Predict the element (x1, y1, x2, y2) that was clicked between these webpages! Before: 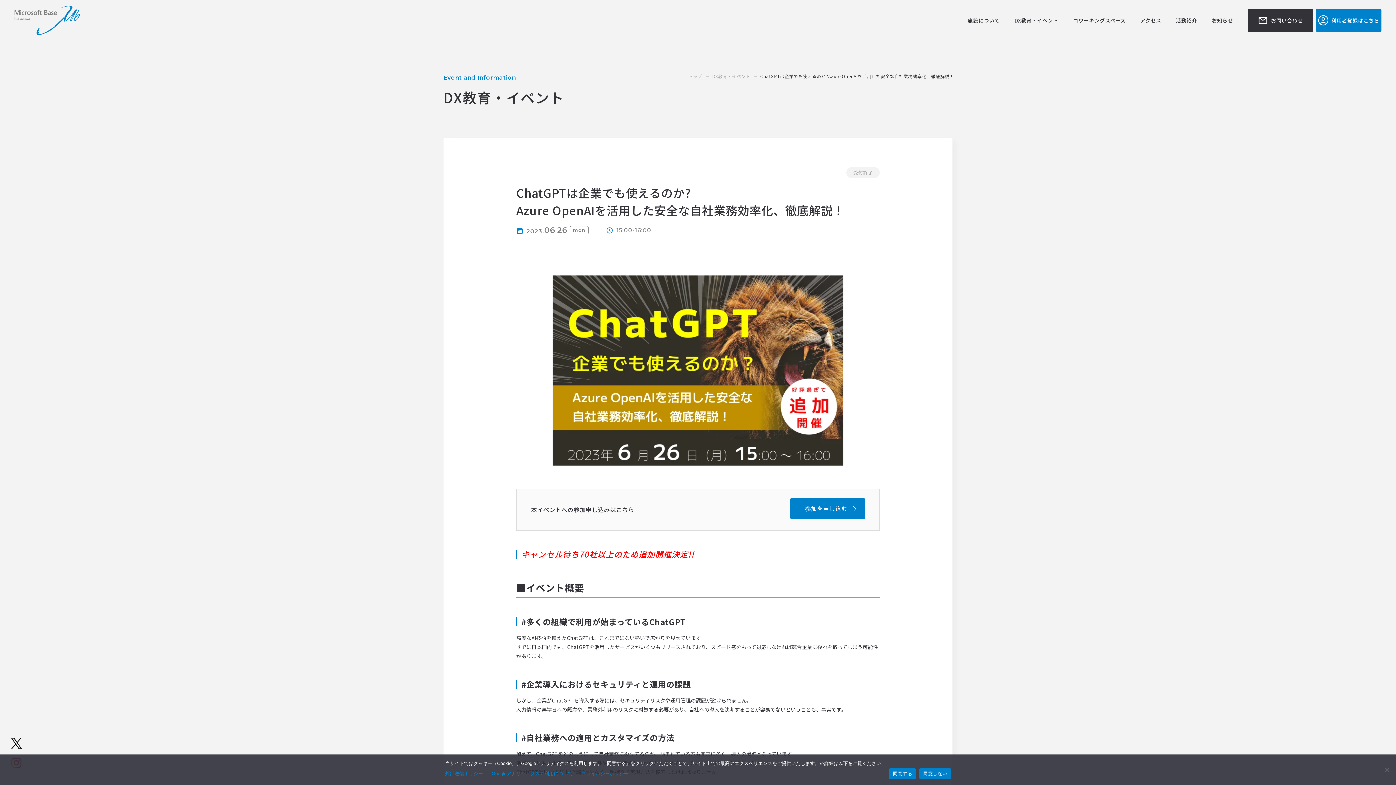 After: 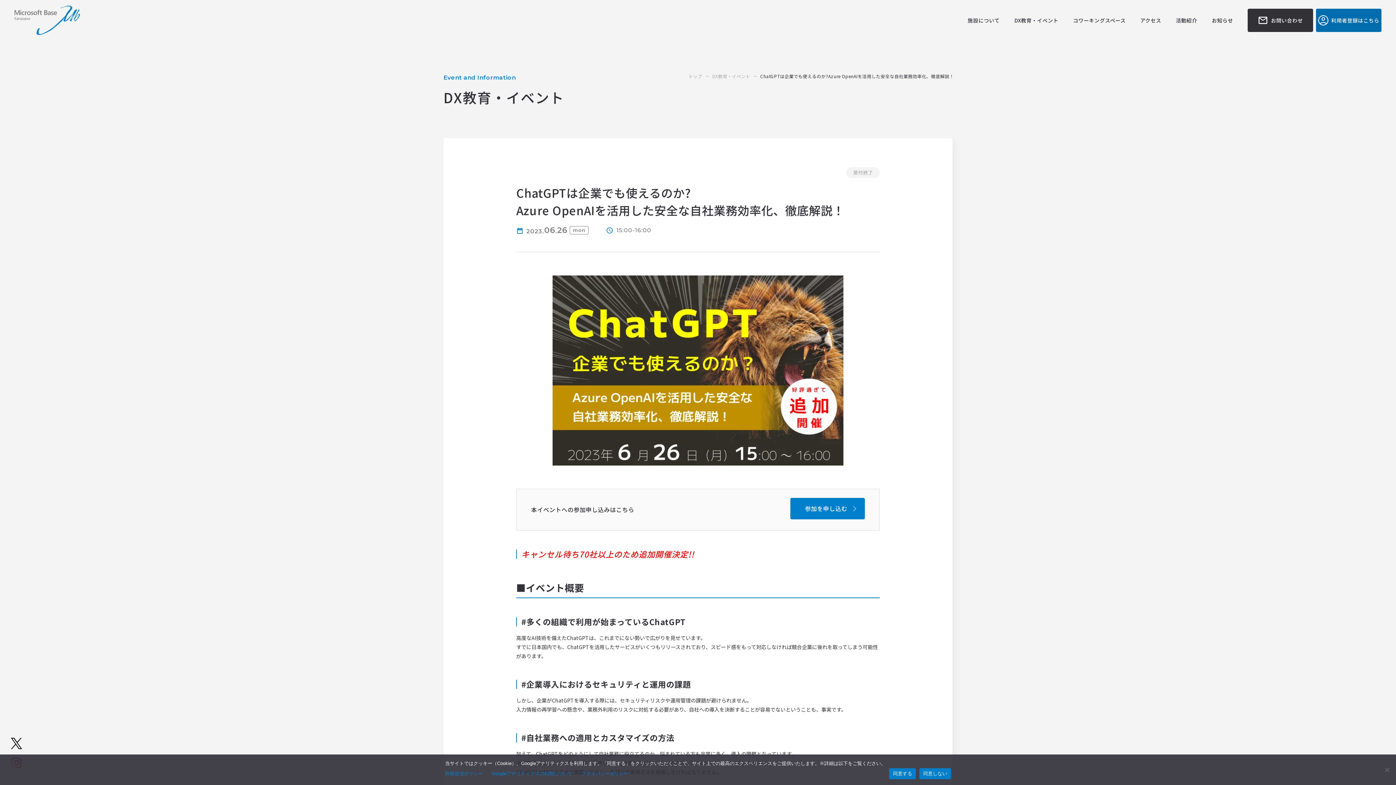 Action: label: 利用者登録はこちら bbox: (1316, 8, 1381, 32)